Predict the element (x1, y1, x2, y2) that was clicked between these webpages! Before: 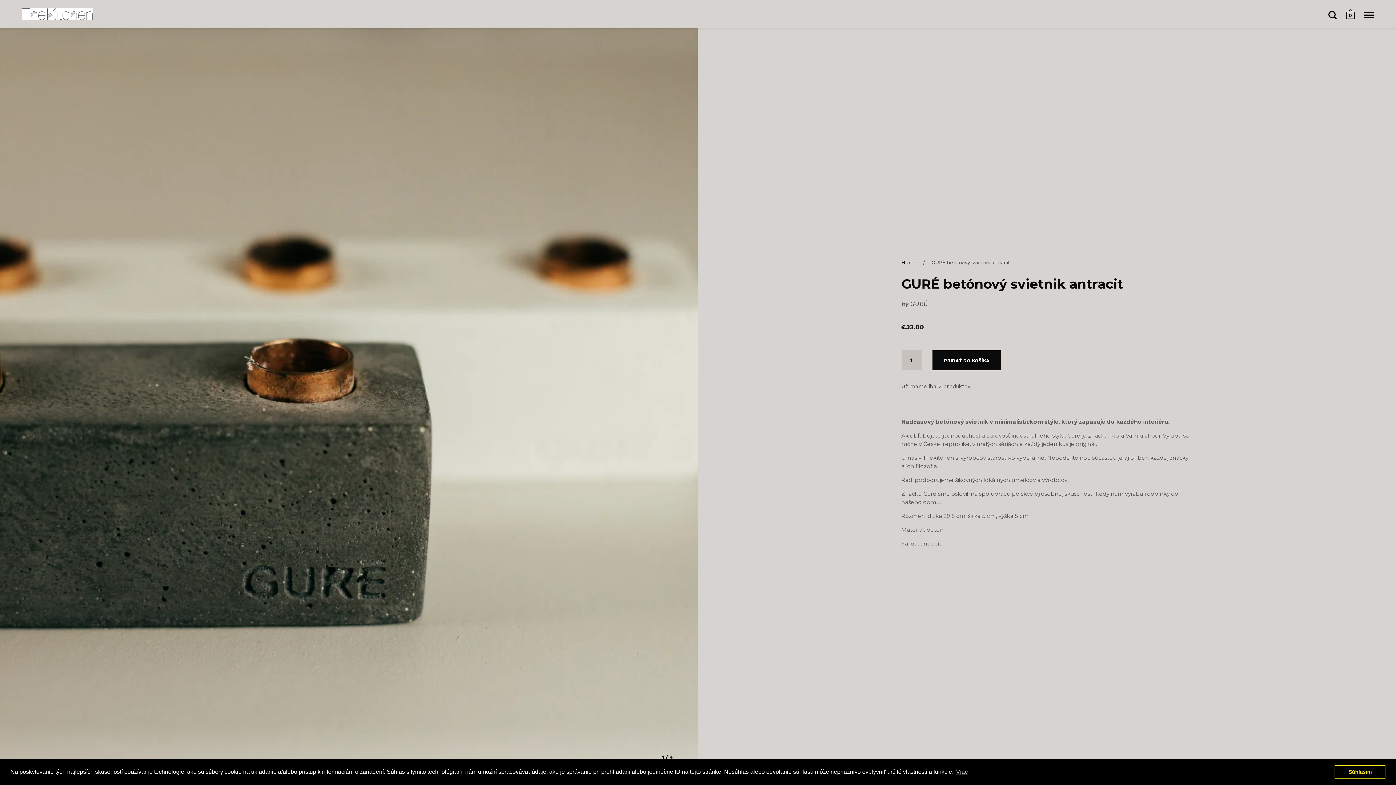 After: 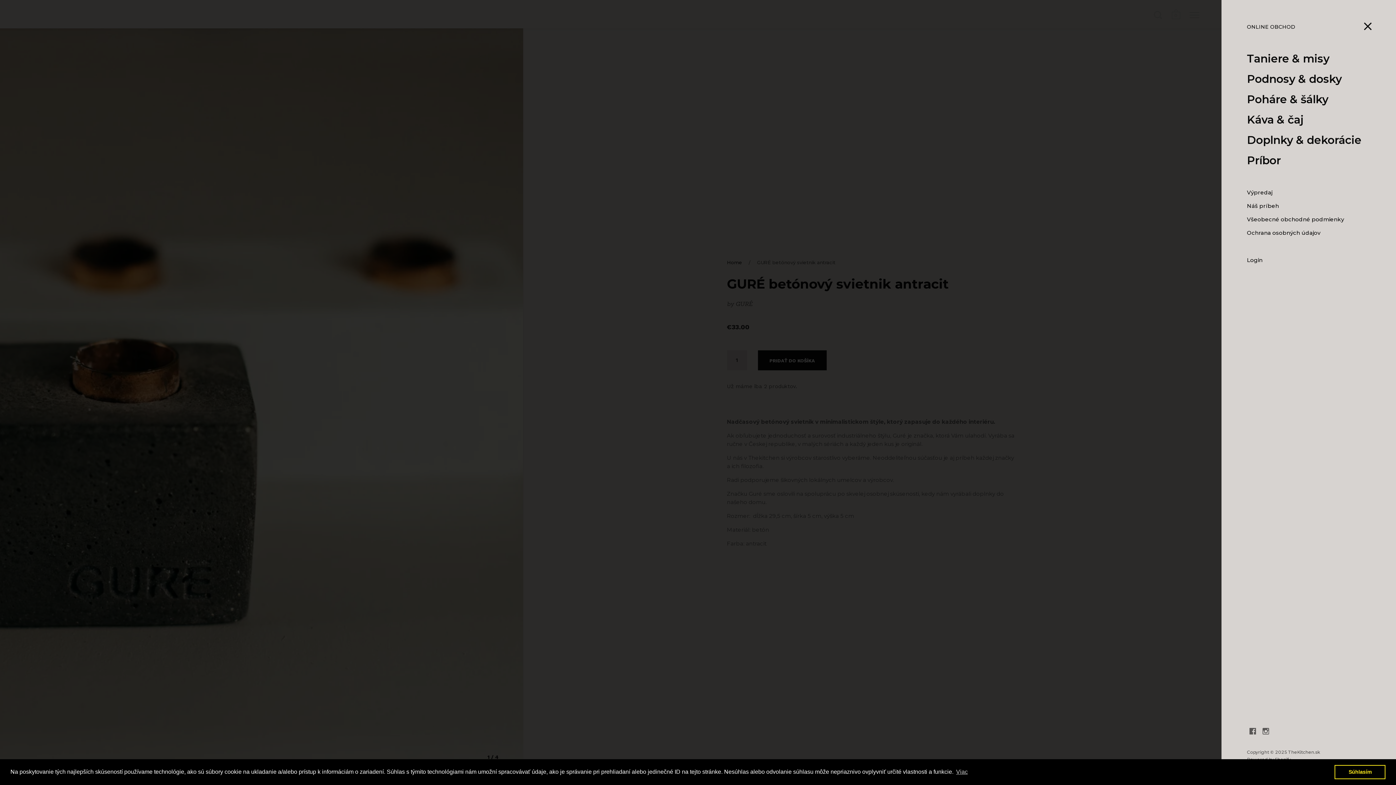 Action: bbox: (1364, 10, 1374, 18) label: Open menu